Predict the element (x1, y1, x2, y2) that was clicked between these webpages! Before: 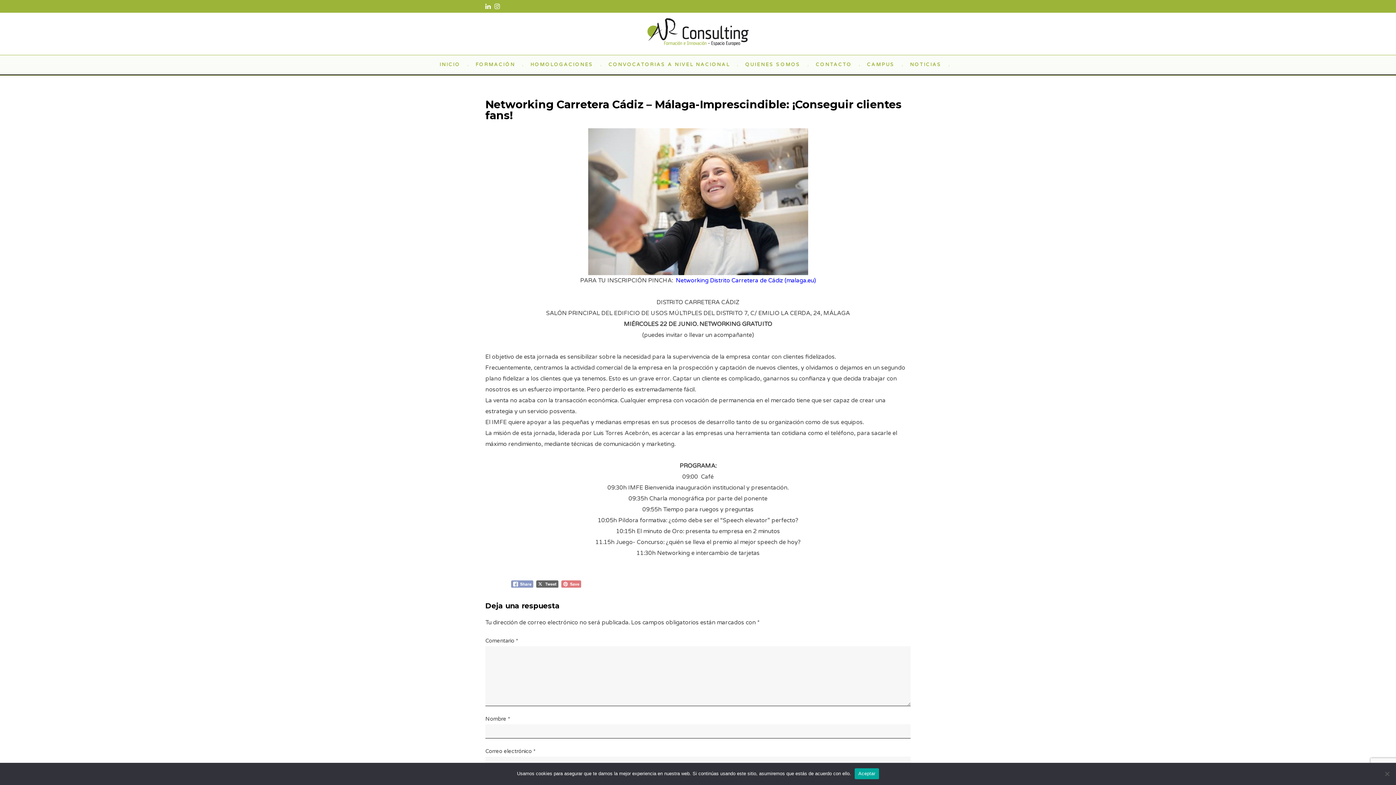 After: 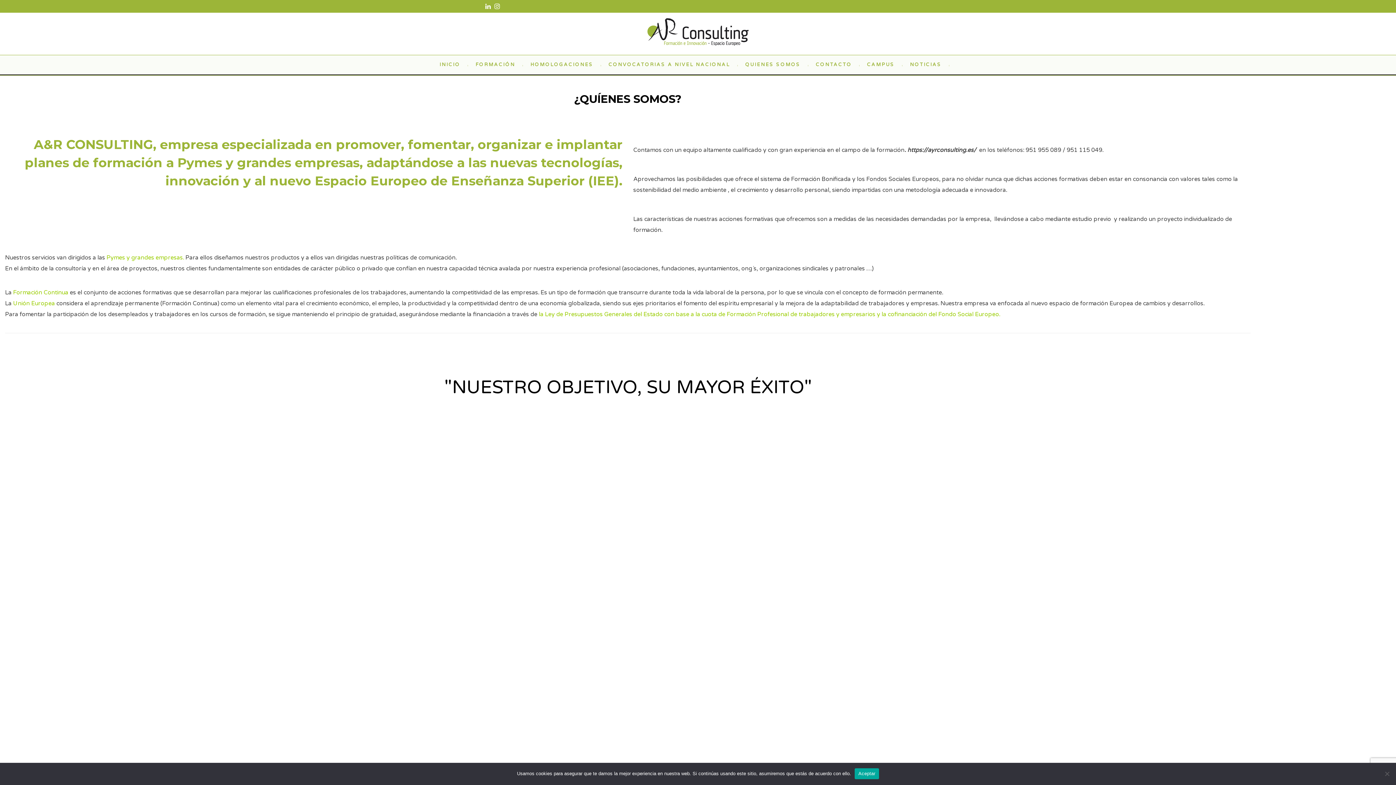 Action: label: QUIENES SOMOS bbox: (745, 61, 800, 67)